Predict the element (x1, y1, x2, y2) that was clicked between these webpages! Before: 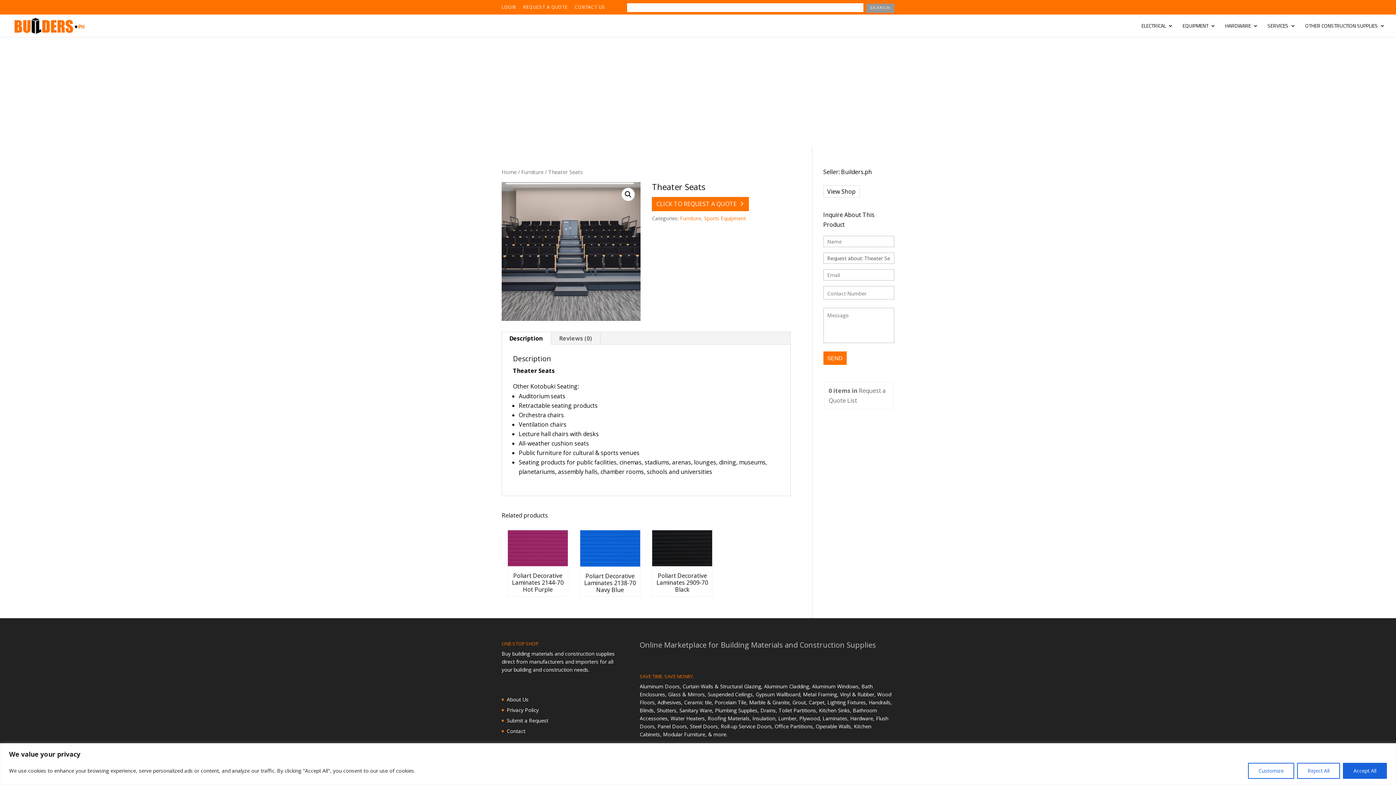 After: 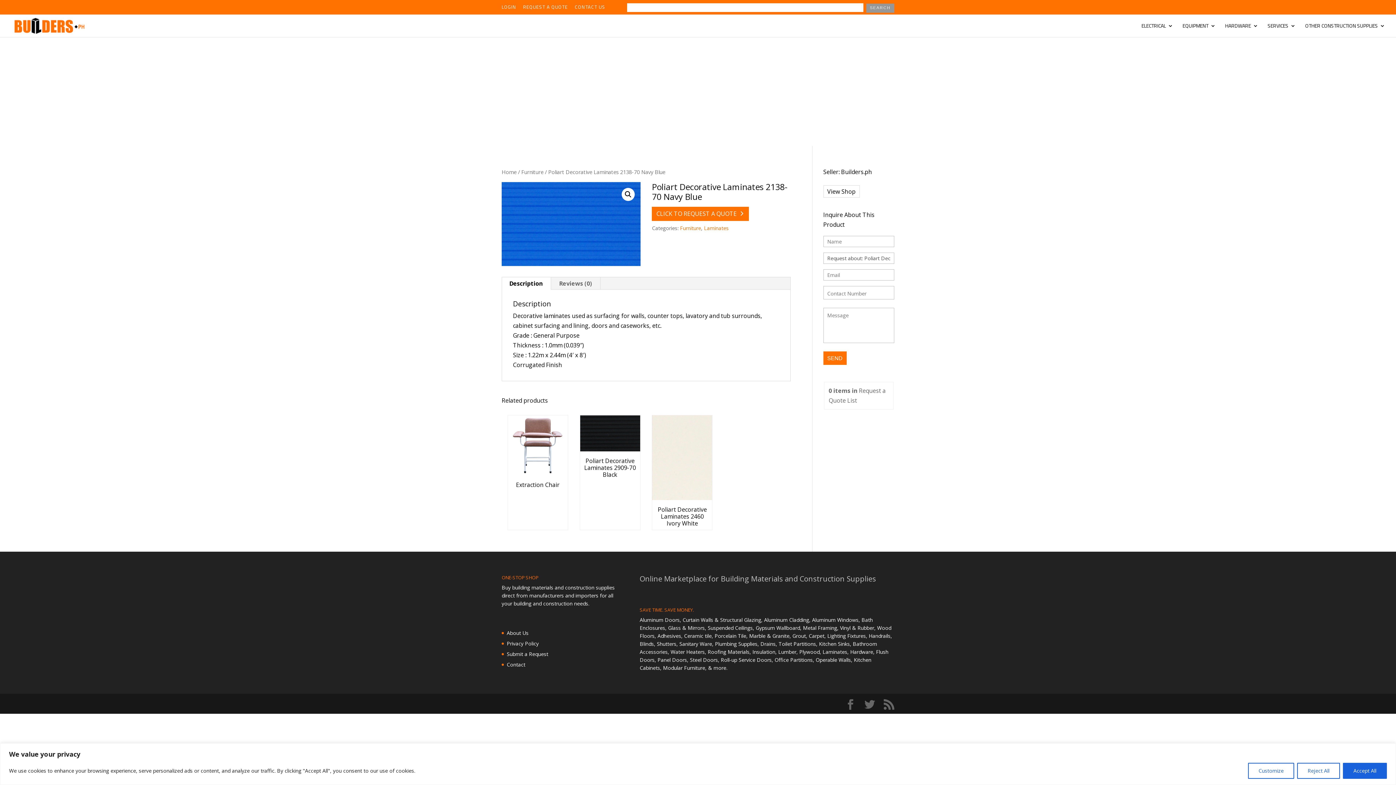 Action: bbox: (580, 530, 640, 596) label: Poliart Decorative Laminates 2138-70 Navy Blue